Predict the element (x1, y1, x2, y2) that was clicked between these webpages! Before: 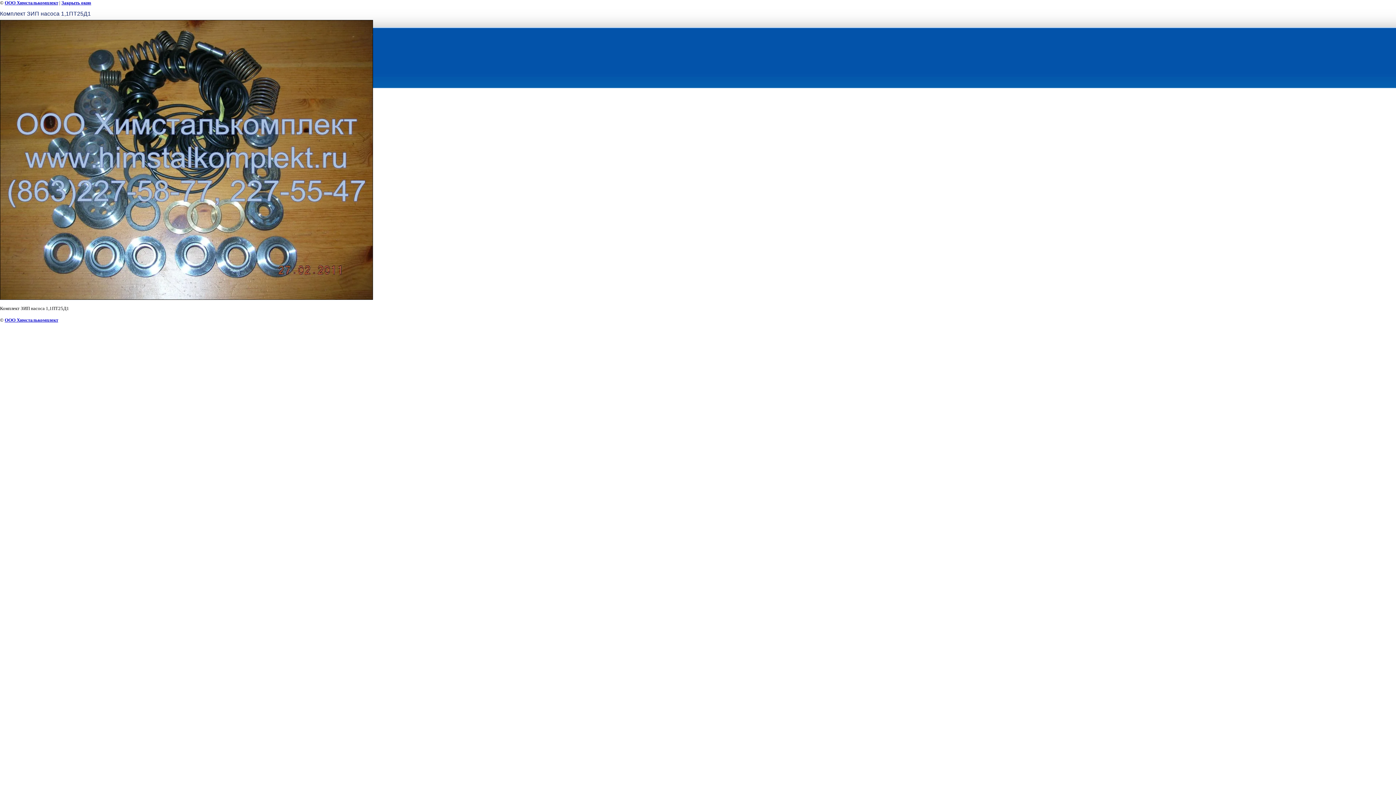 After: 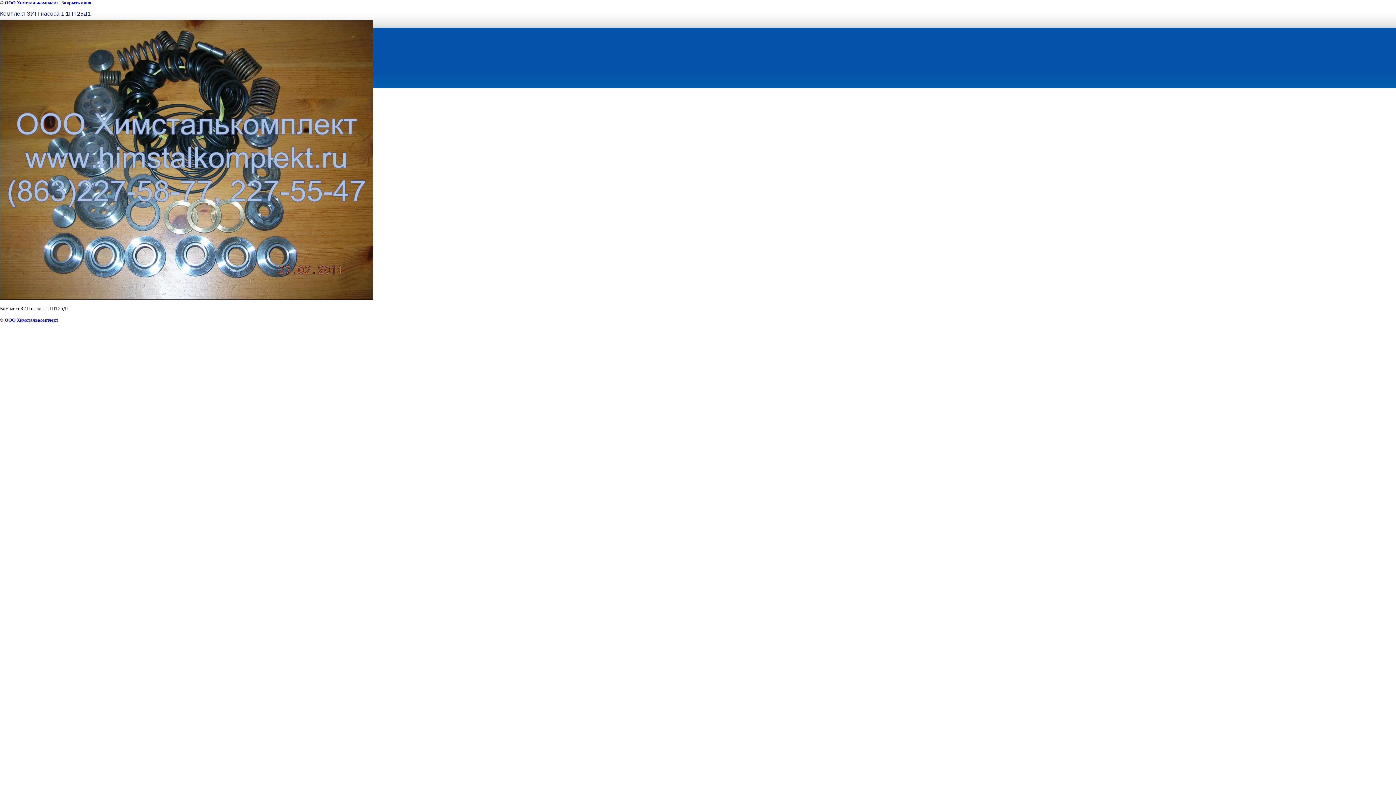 Action: label: Закрыть окно bbox: (61, 0, 91, 5)